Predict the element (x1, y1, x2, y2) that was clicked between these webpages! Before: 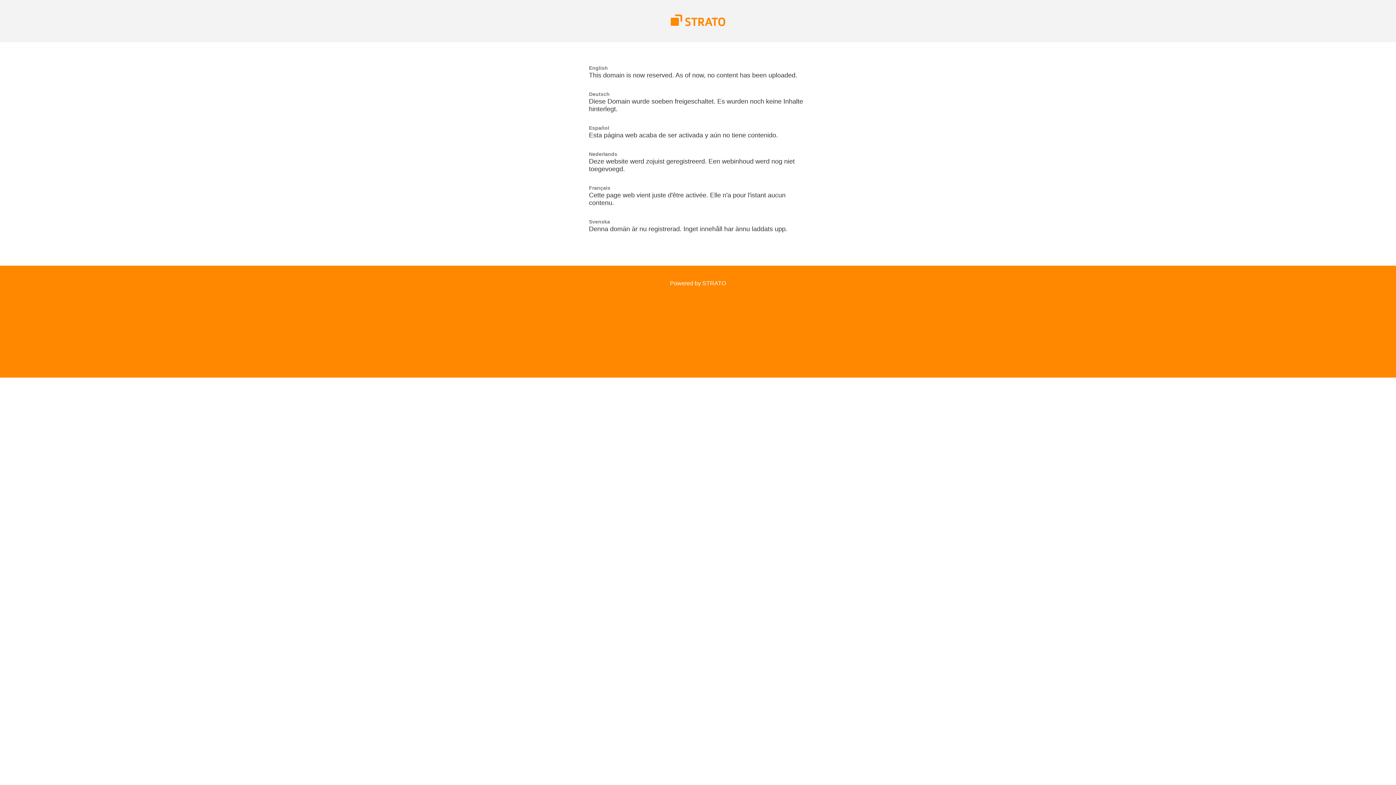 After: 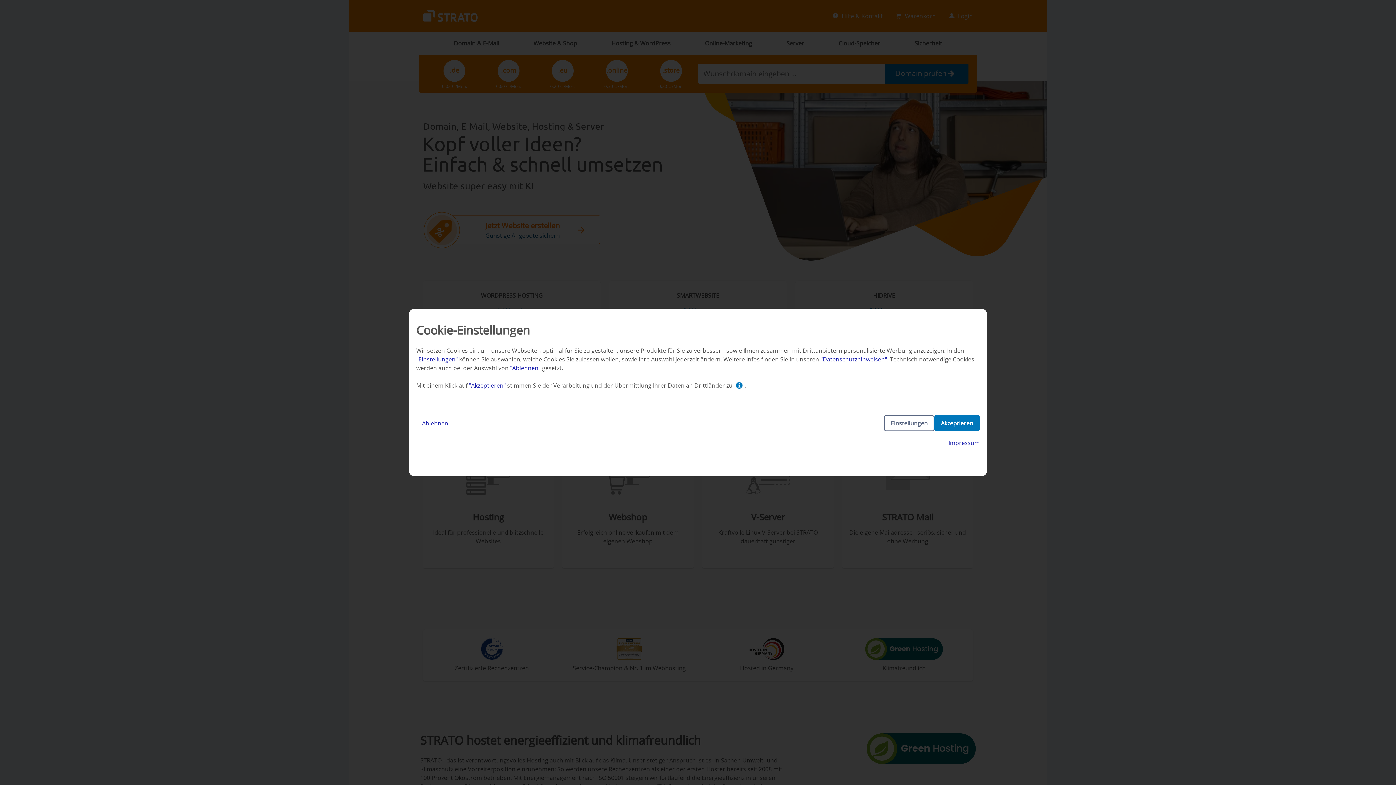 Action: bbox: (670, 280, 726, 286) label: Powered by STRATO